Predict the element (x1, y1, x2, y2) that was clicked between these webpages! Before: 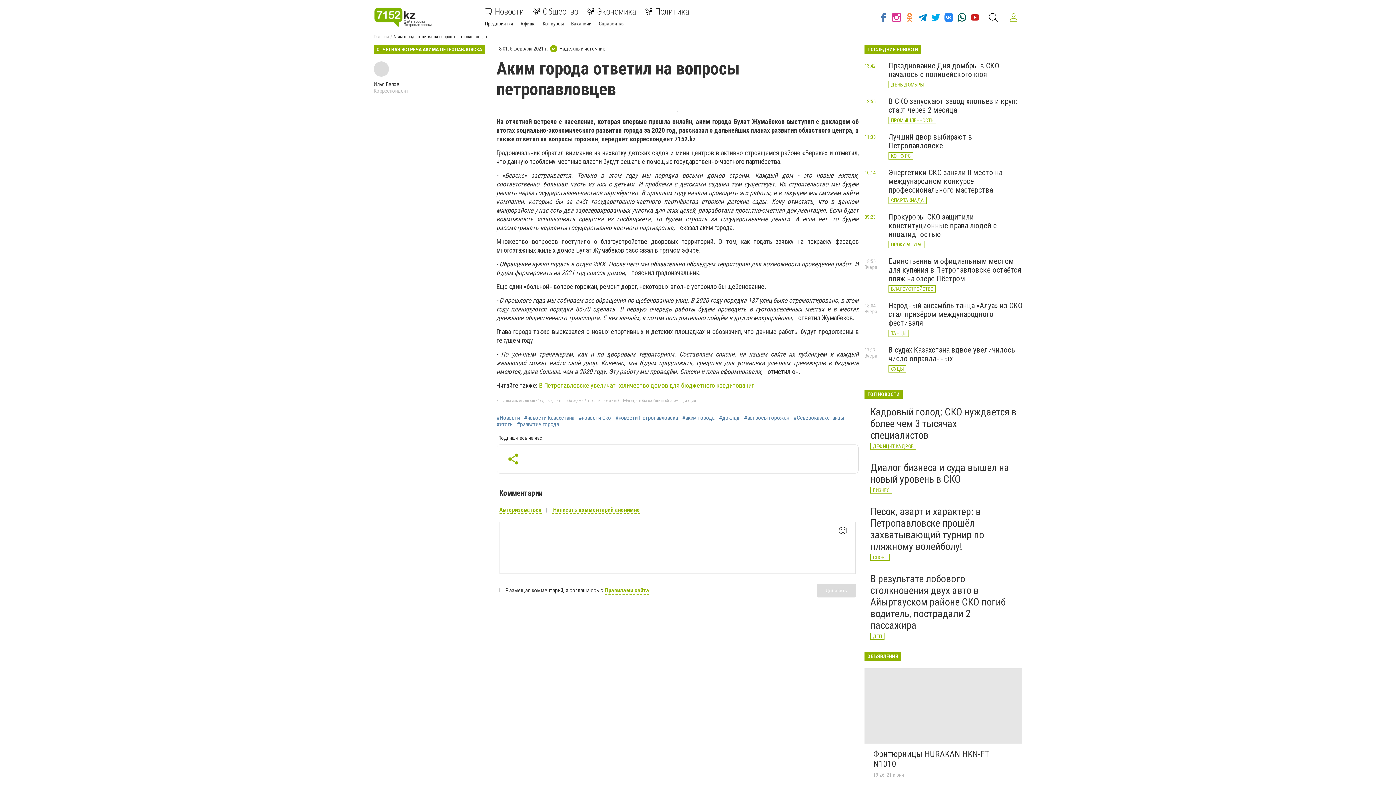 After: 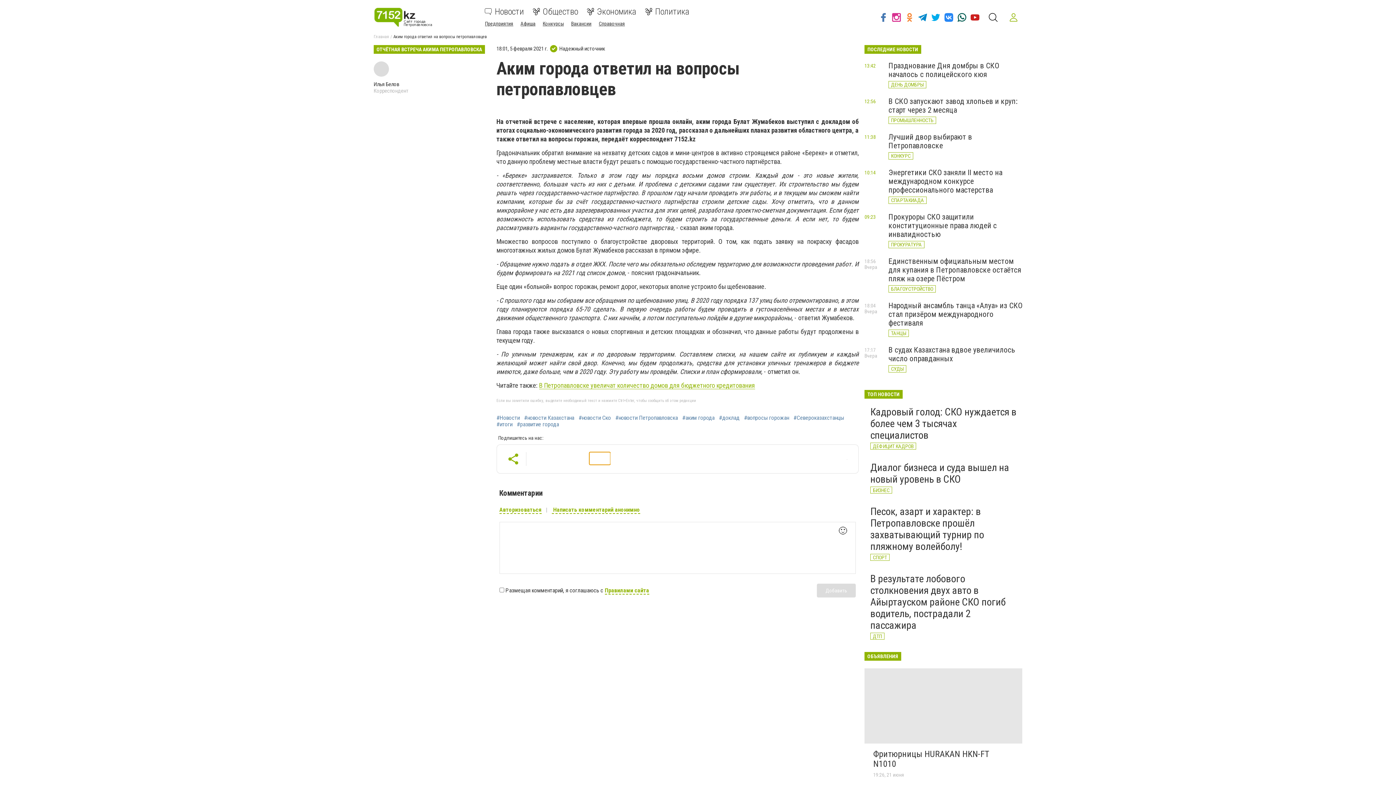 Action: bbox: (589, 452, 610, 465)